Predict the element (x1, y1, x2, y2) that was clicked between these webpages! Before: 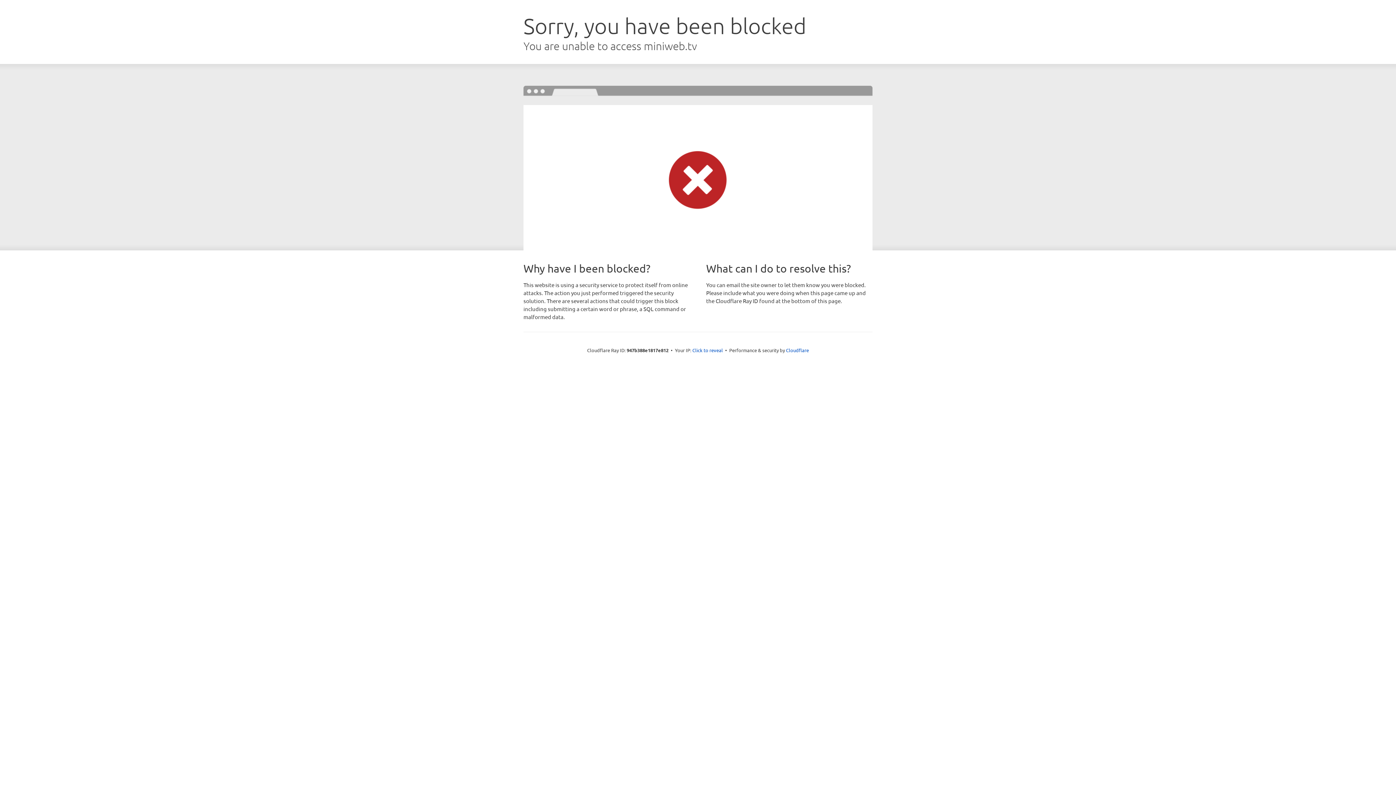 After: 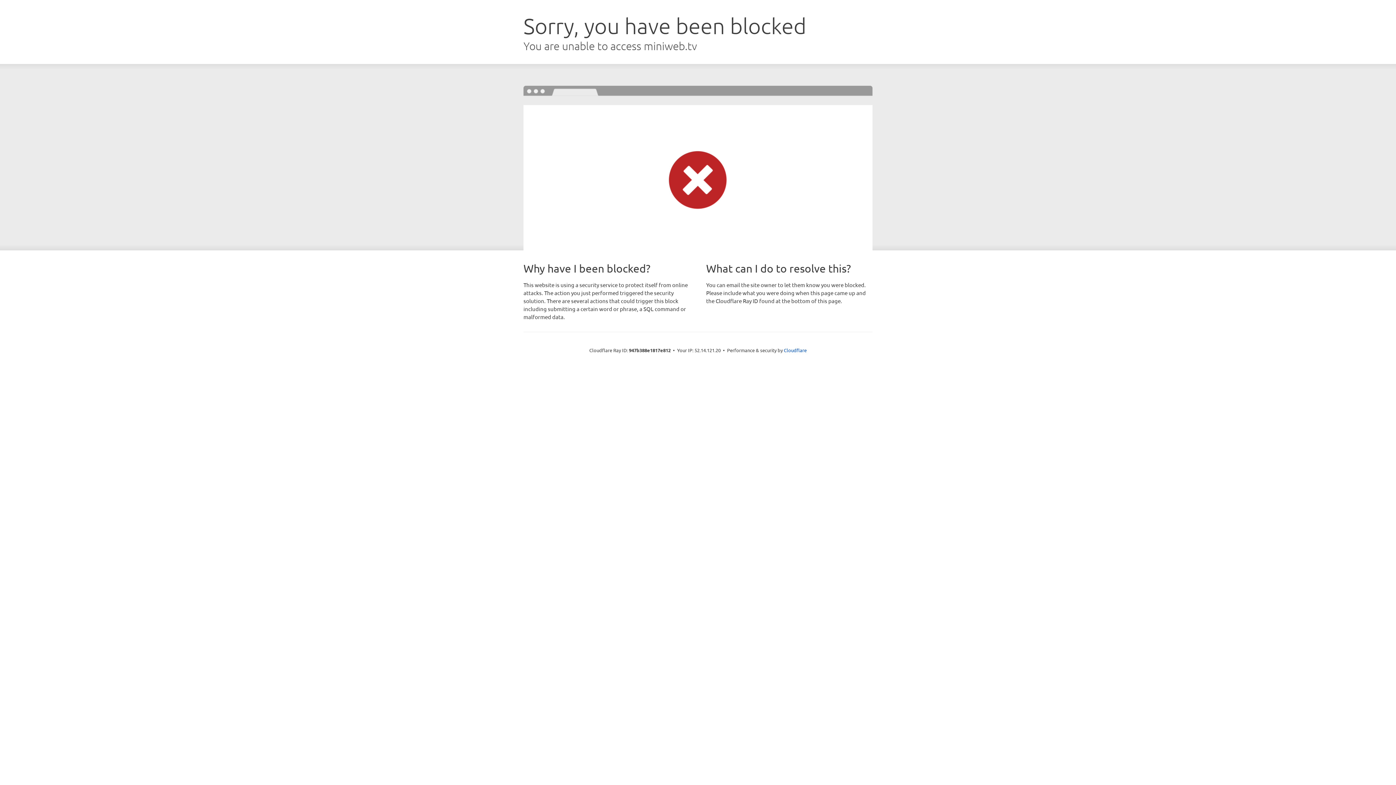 Action: label: Click to reveal bbox: (692, 346, 723, 353)